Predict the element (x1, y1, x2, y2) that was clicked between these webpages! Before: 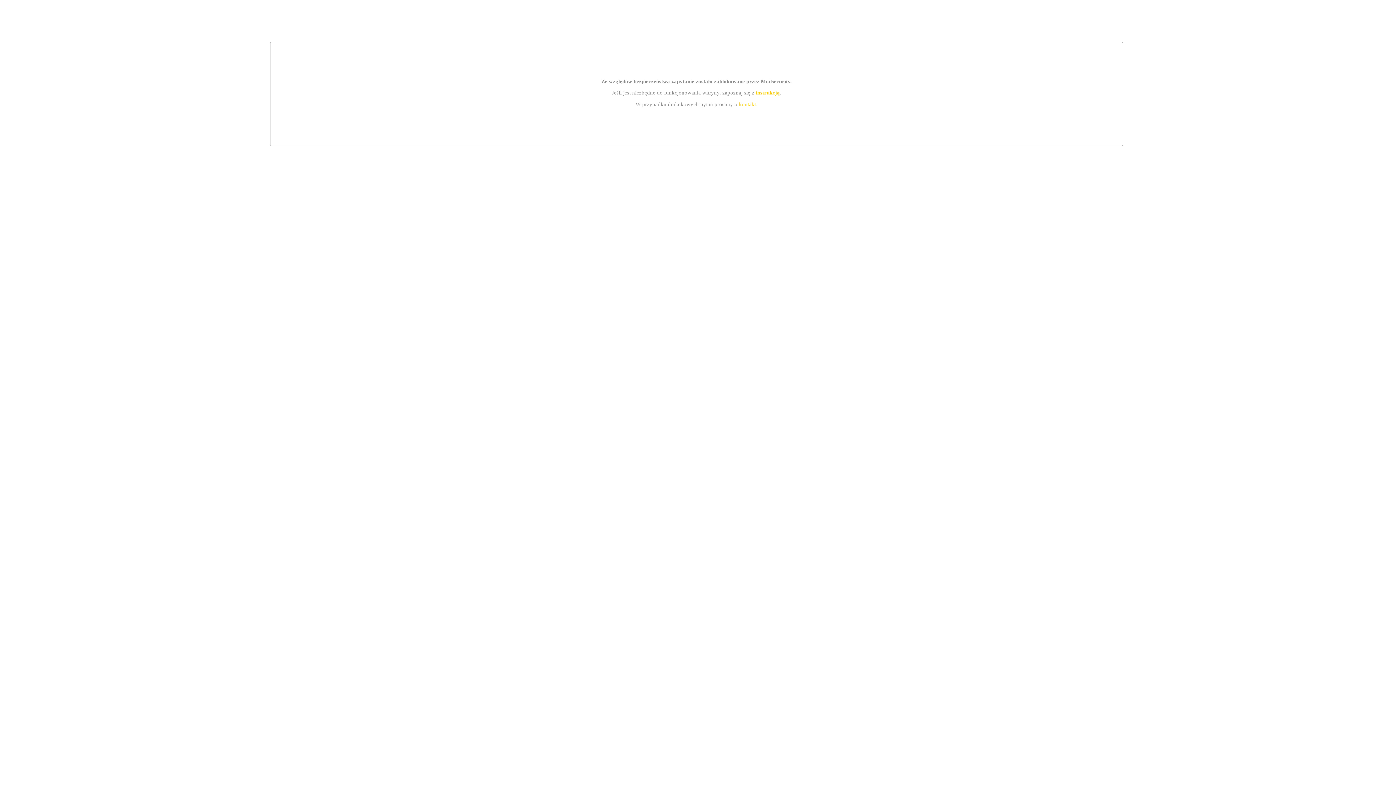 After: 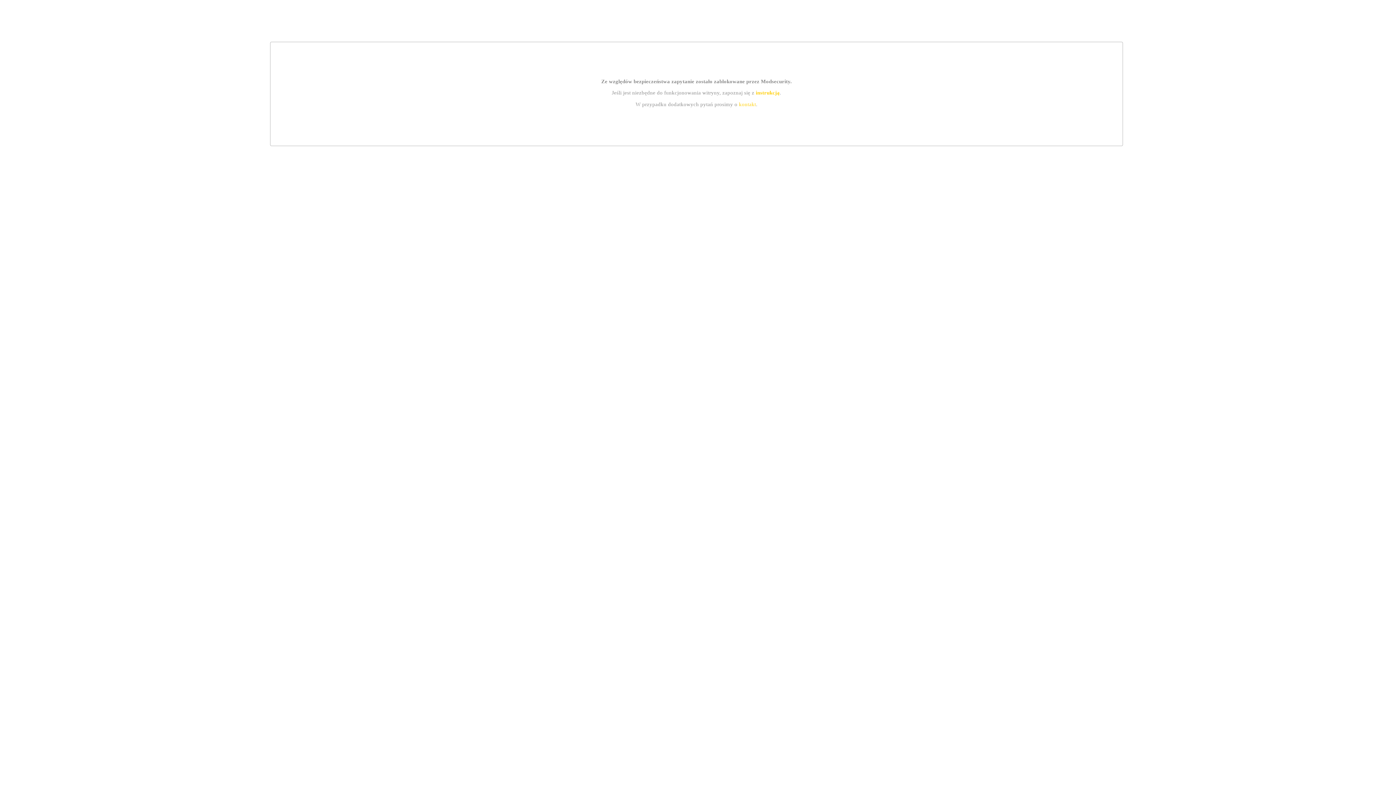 Action: bbox: (739, 101, 756, 107) label: kontakt